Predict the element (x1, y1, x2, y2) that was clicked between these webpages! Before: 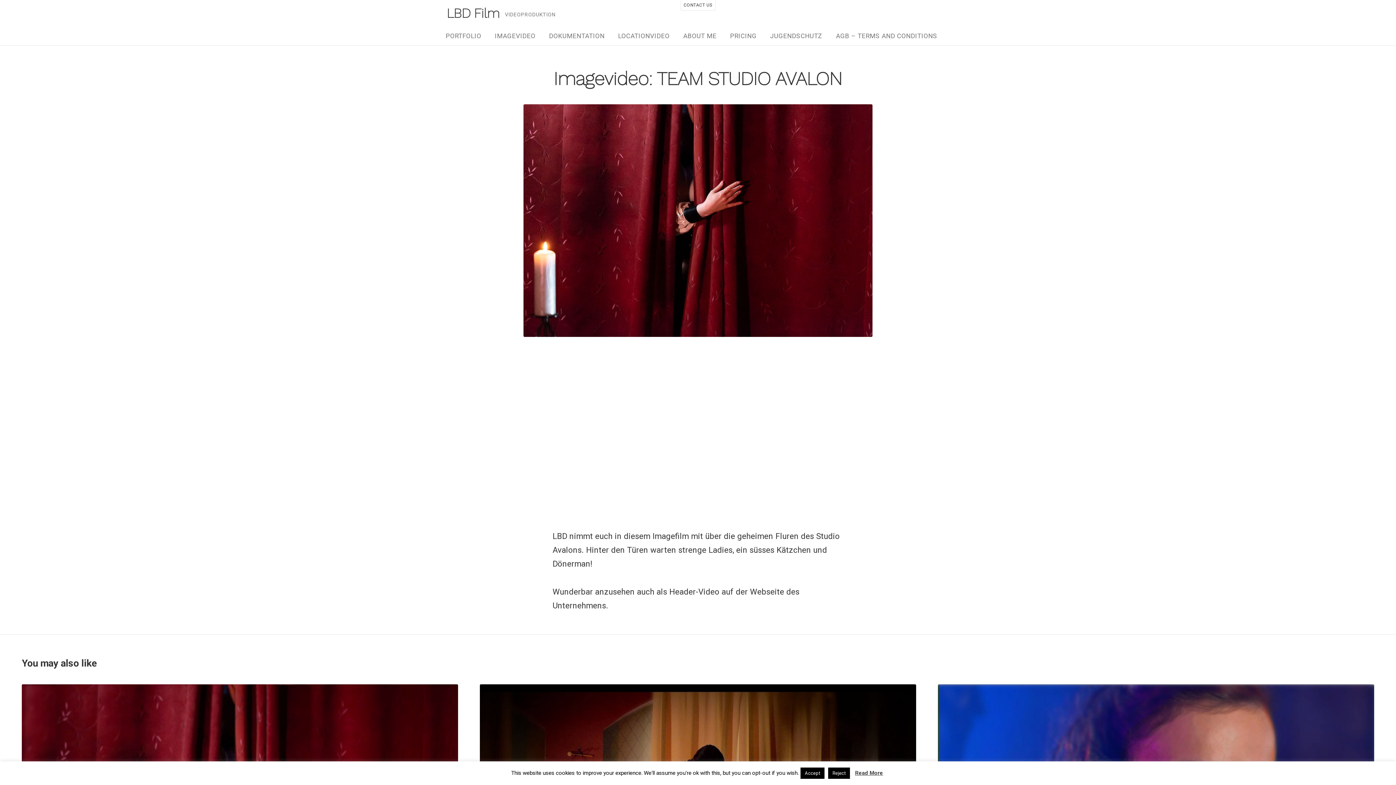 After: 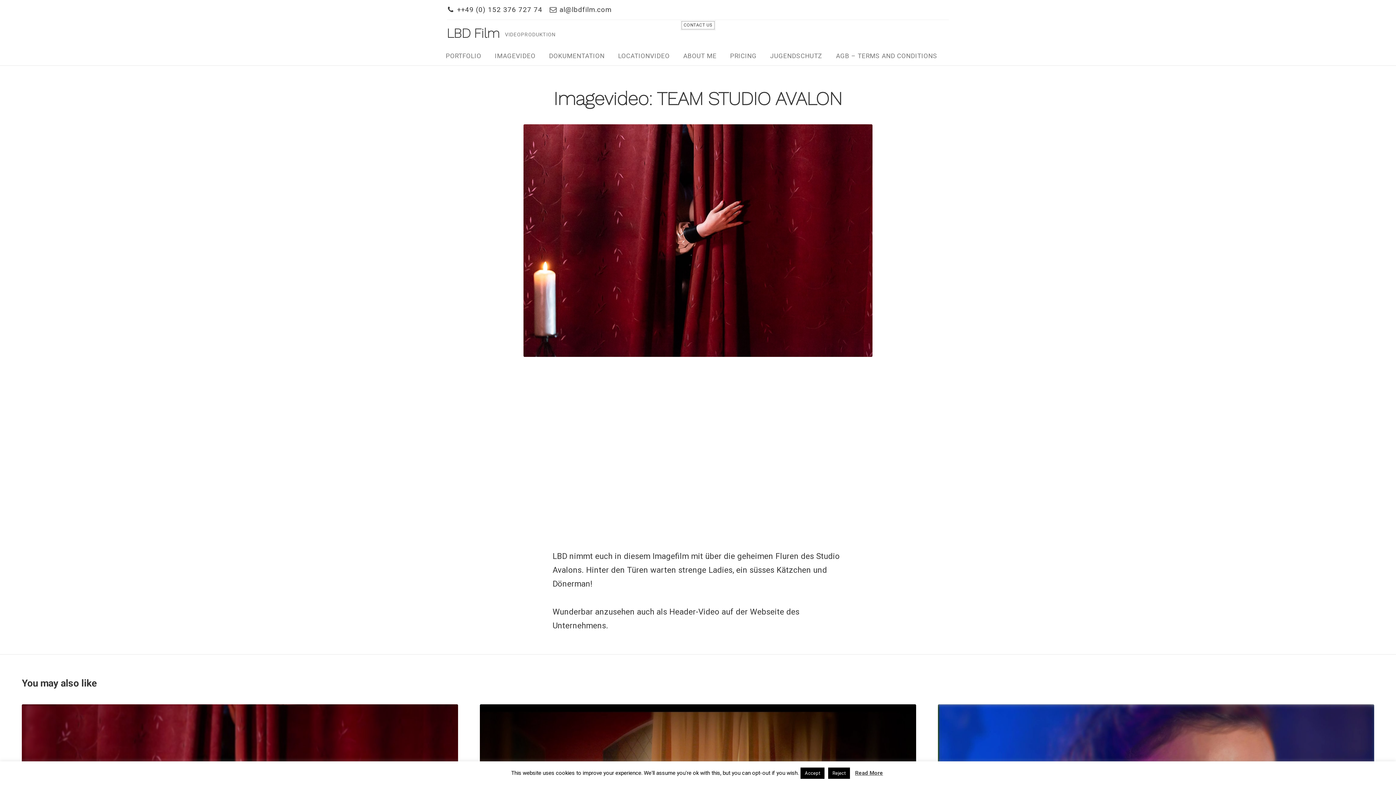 Action: label: CONTACT US bbox: (680, 0, 715, 10)